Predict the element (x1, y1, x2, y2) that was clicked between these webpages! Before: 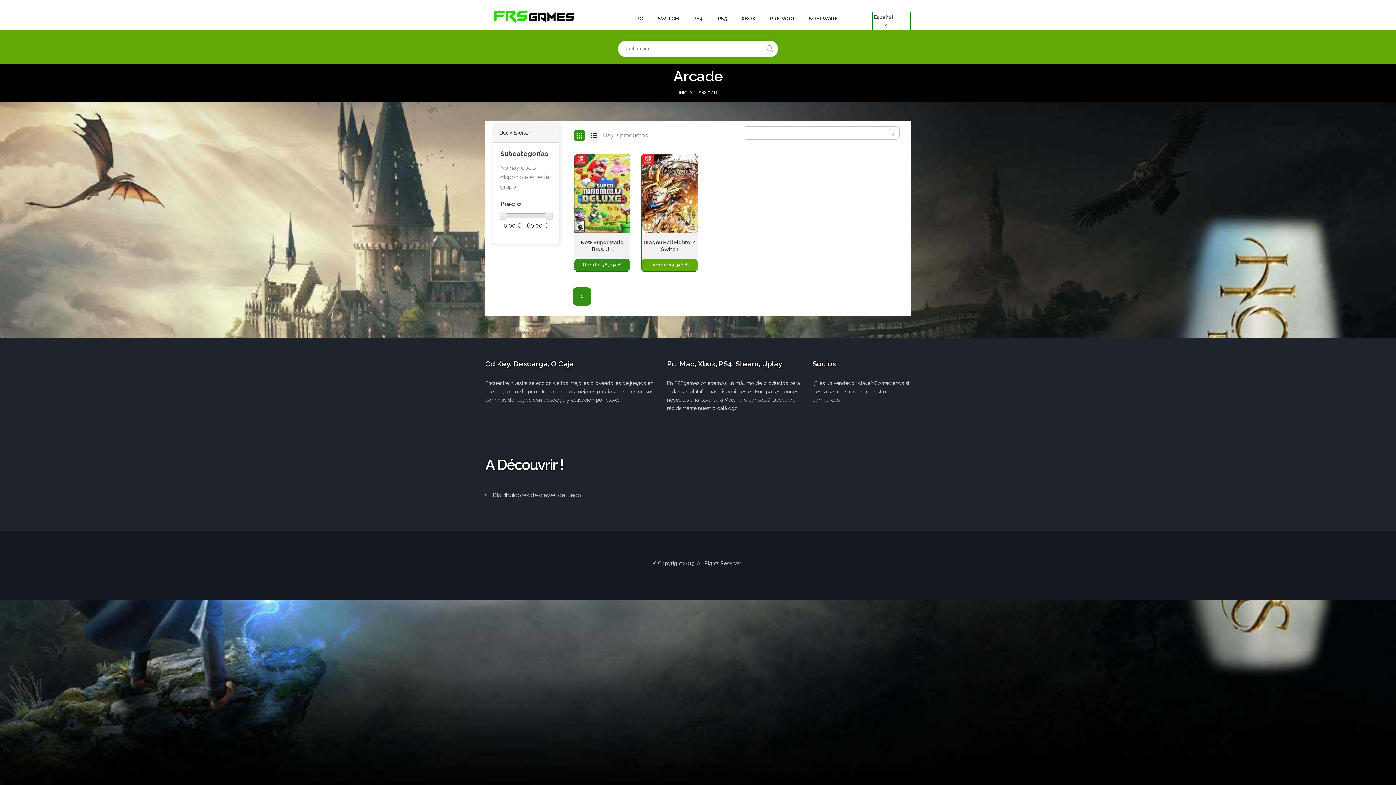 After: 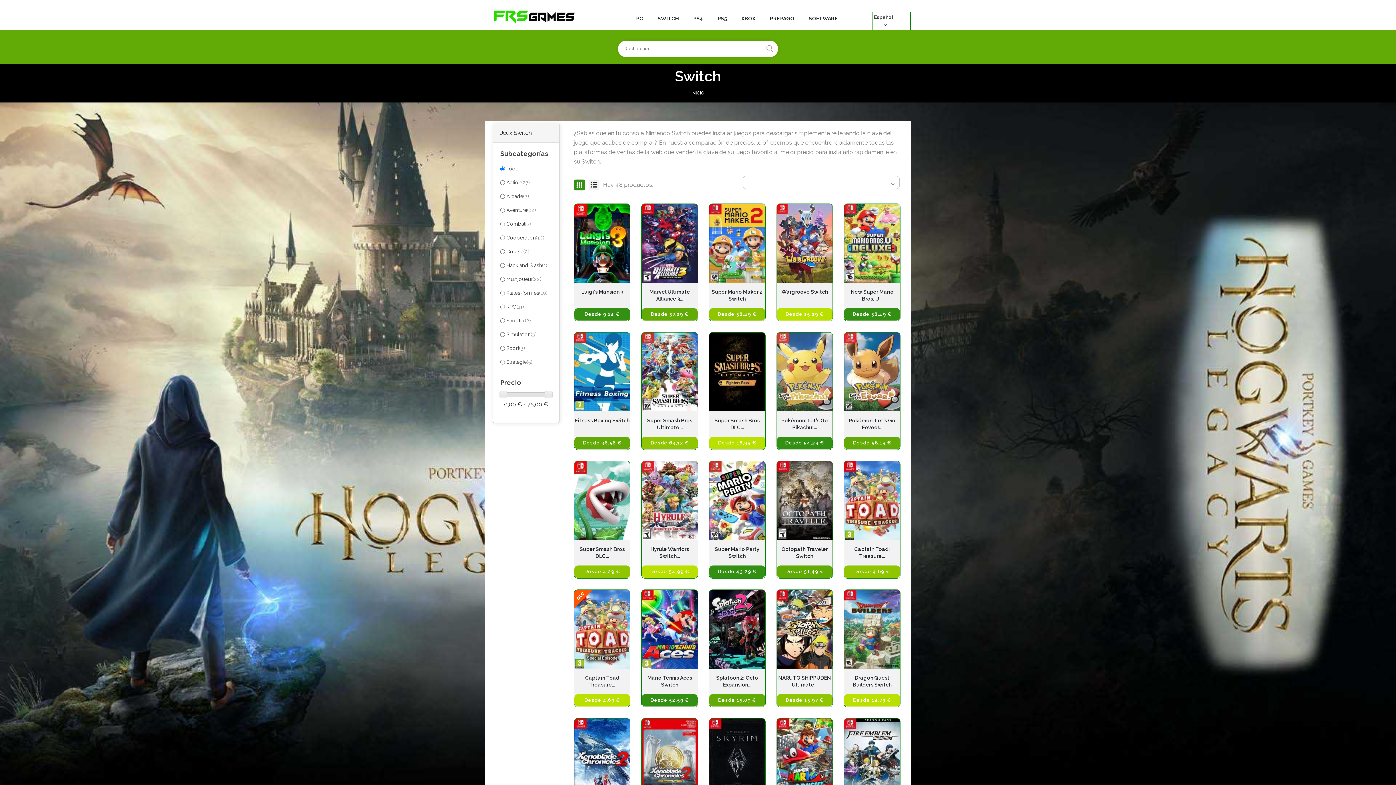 Action: label: SWITCH bbox: (698, 90, 717, 95)